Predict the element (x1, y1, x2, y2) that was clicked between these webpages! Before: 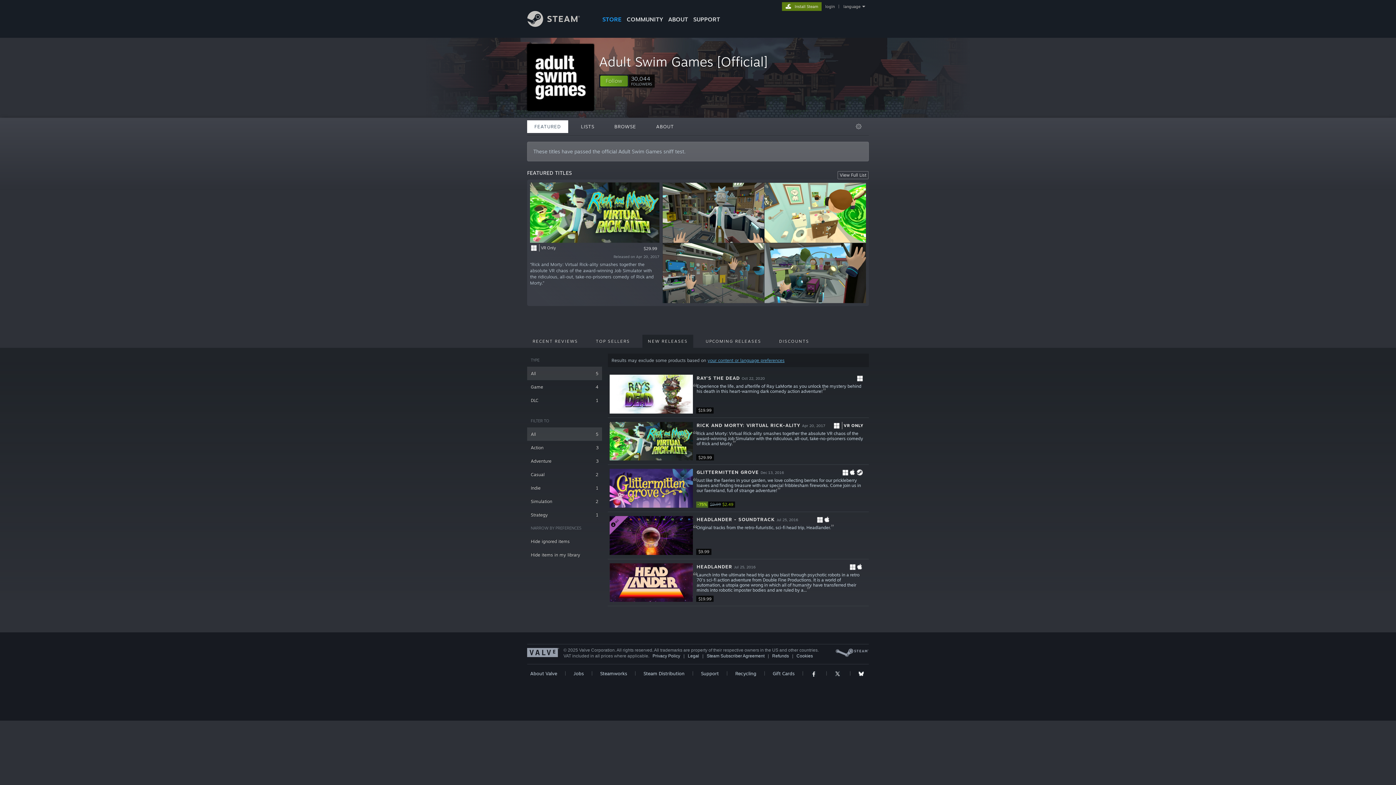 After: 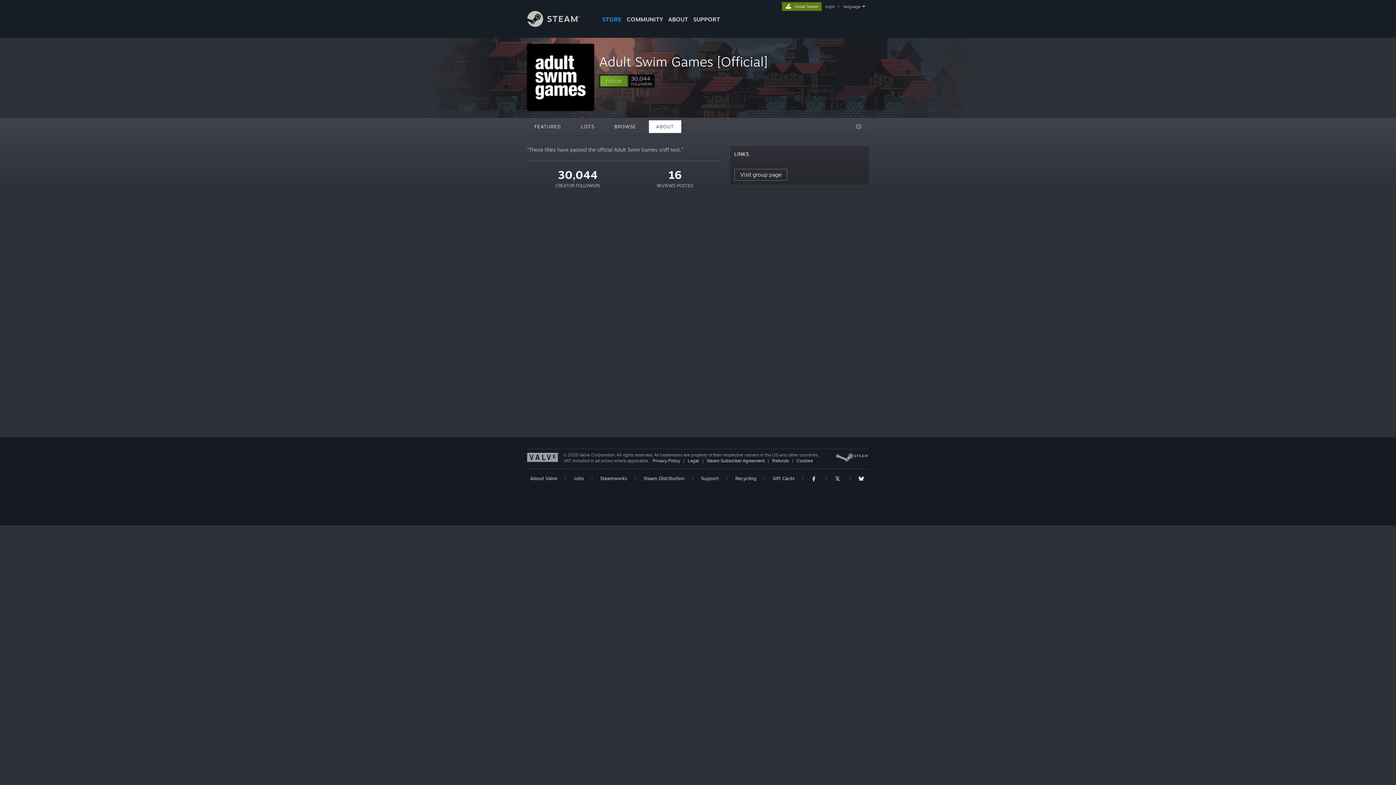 Action: bbox: (649, 120, 681, 133) label: ABOUT